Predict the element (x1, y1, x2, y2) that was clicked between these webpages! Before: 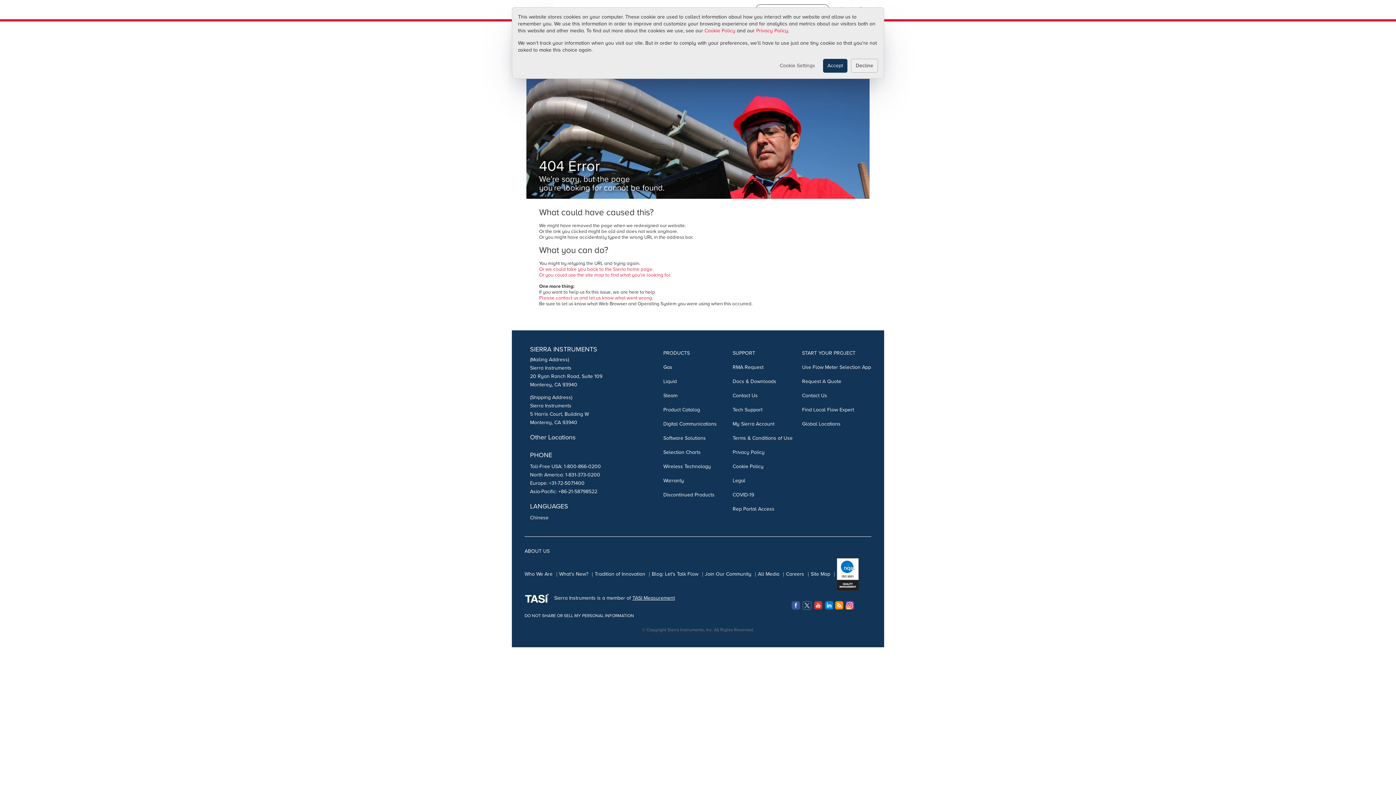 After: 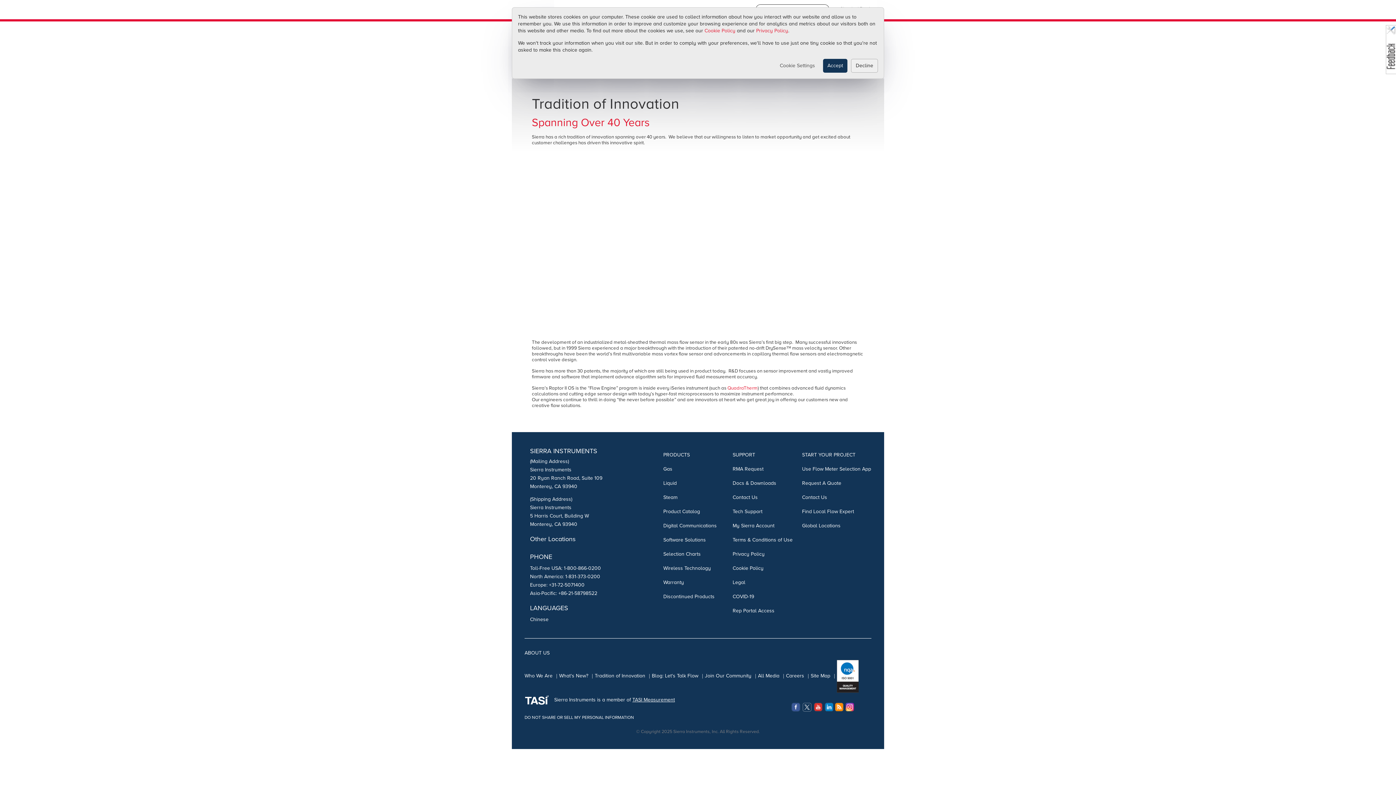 Action: label: Tradition of Innovation bbox: (594, 571, 645, 577)